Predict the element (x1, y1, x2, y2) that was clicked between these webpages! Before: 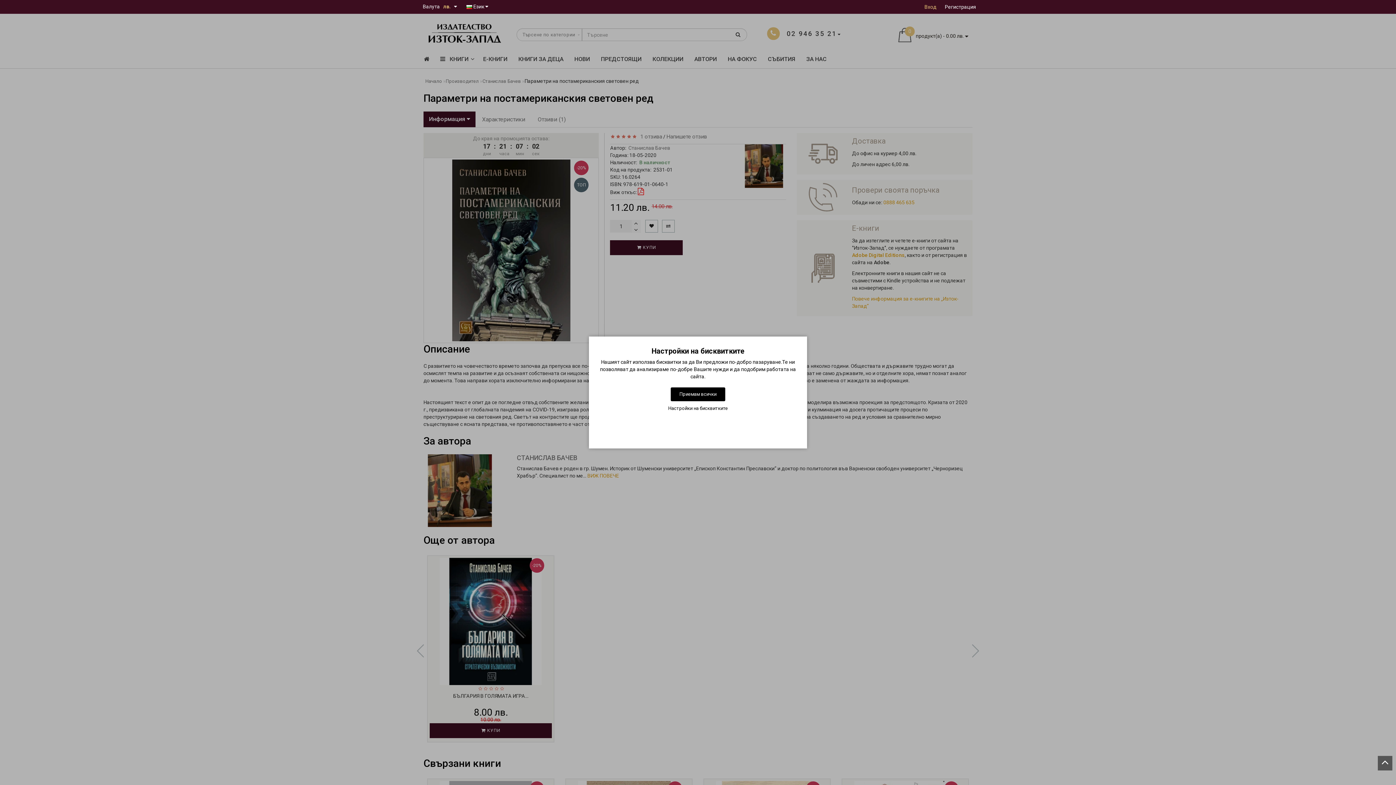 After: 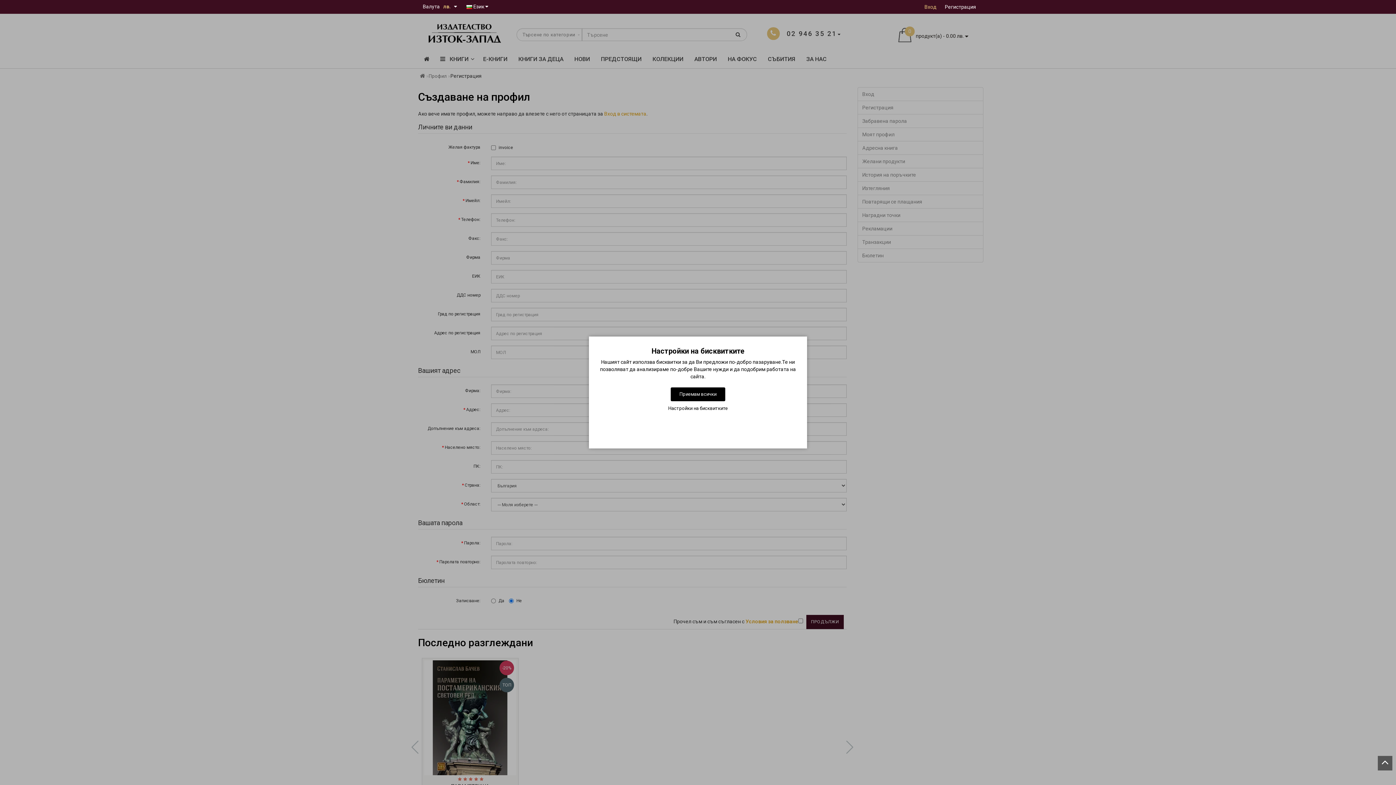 Action: bbox: (945, 4, 976, 9) label: Регистрация